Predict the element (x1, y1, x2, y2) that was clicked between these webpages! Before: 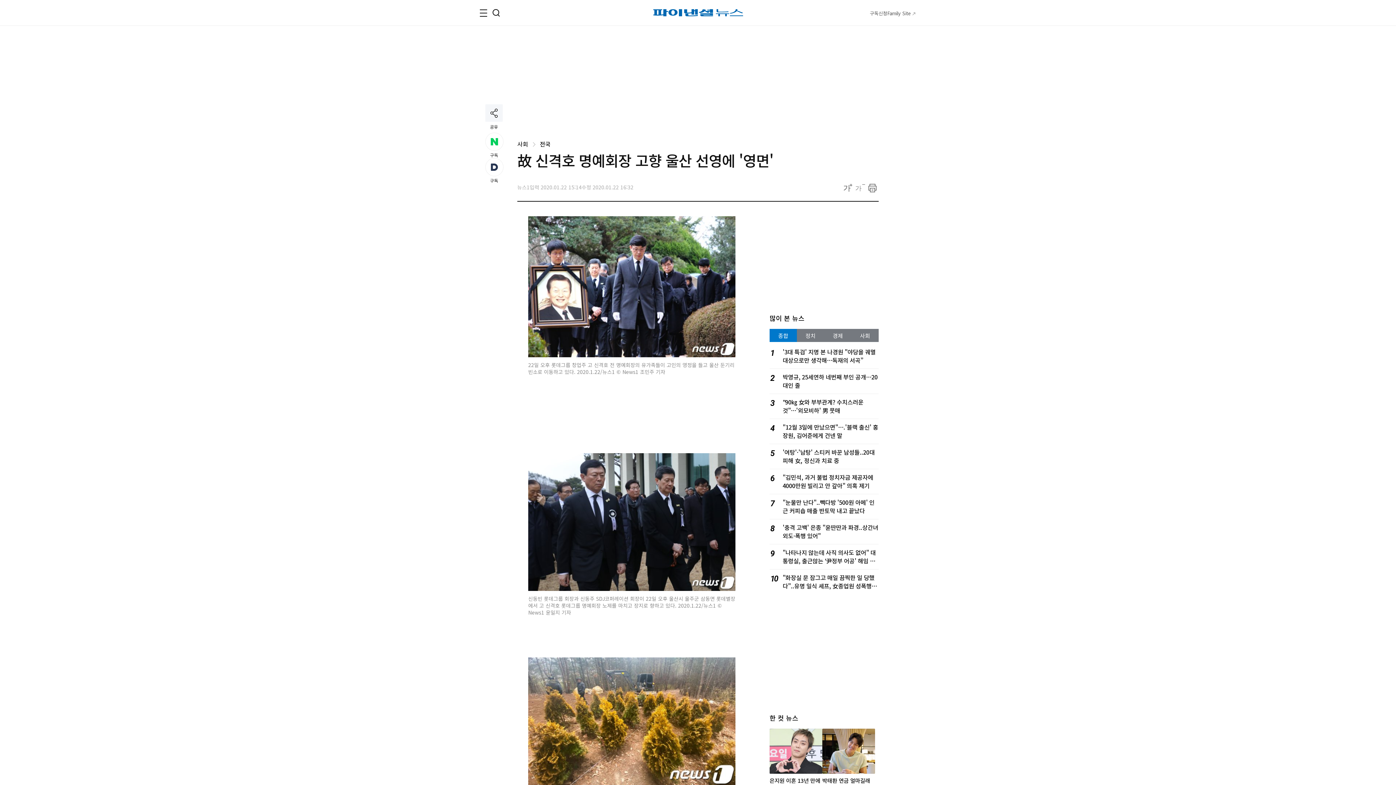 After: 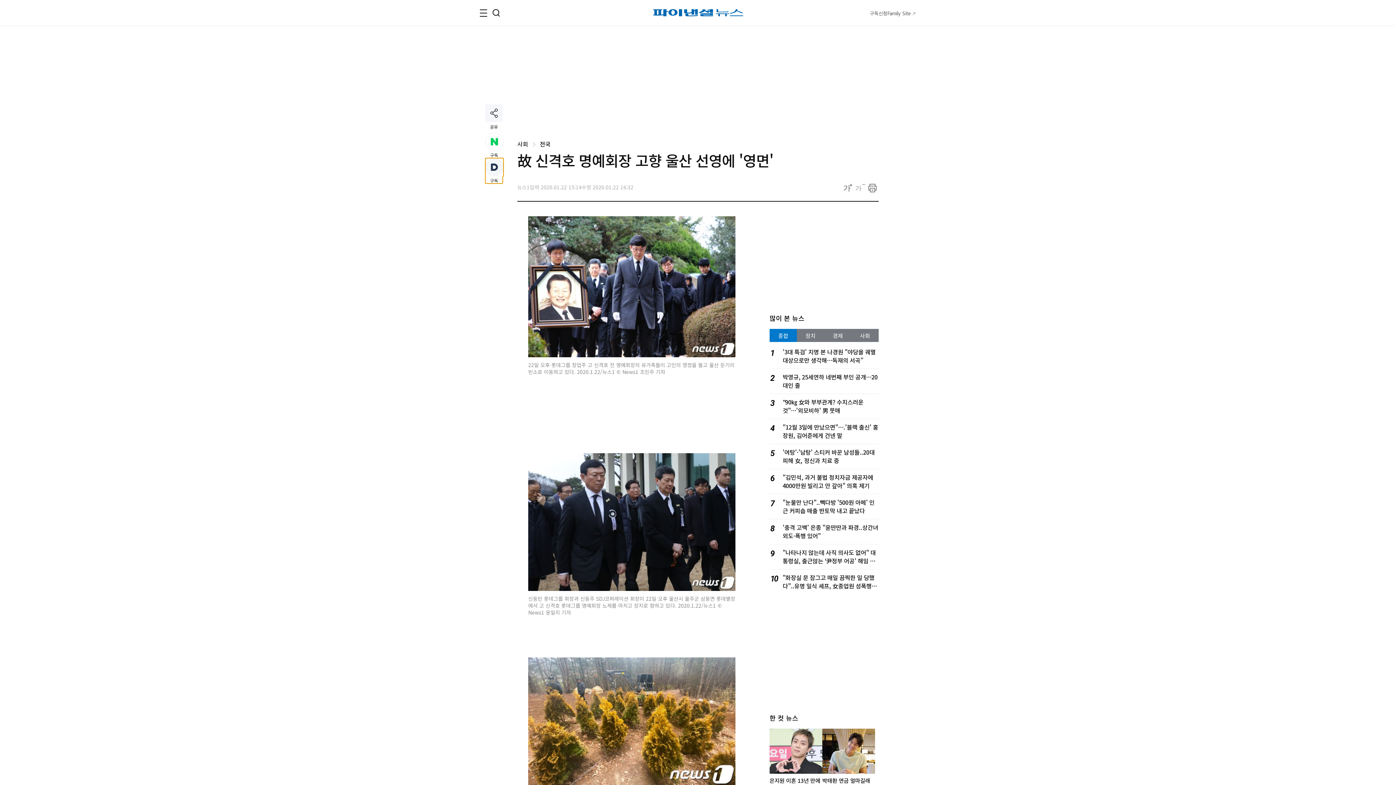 Action: label: 다음 구독독
구독 bbox: (485, 158, 502, 183)